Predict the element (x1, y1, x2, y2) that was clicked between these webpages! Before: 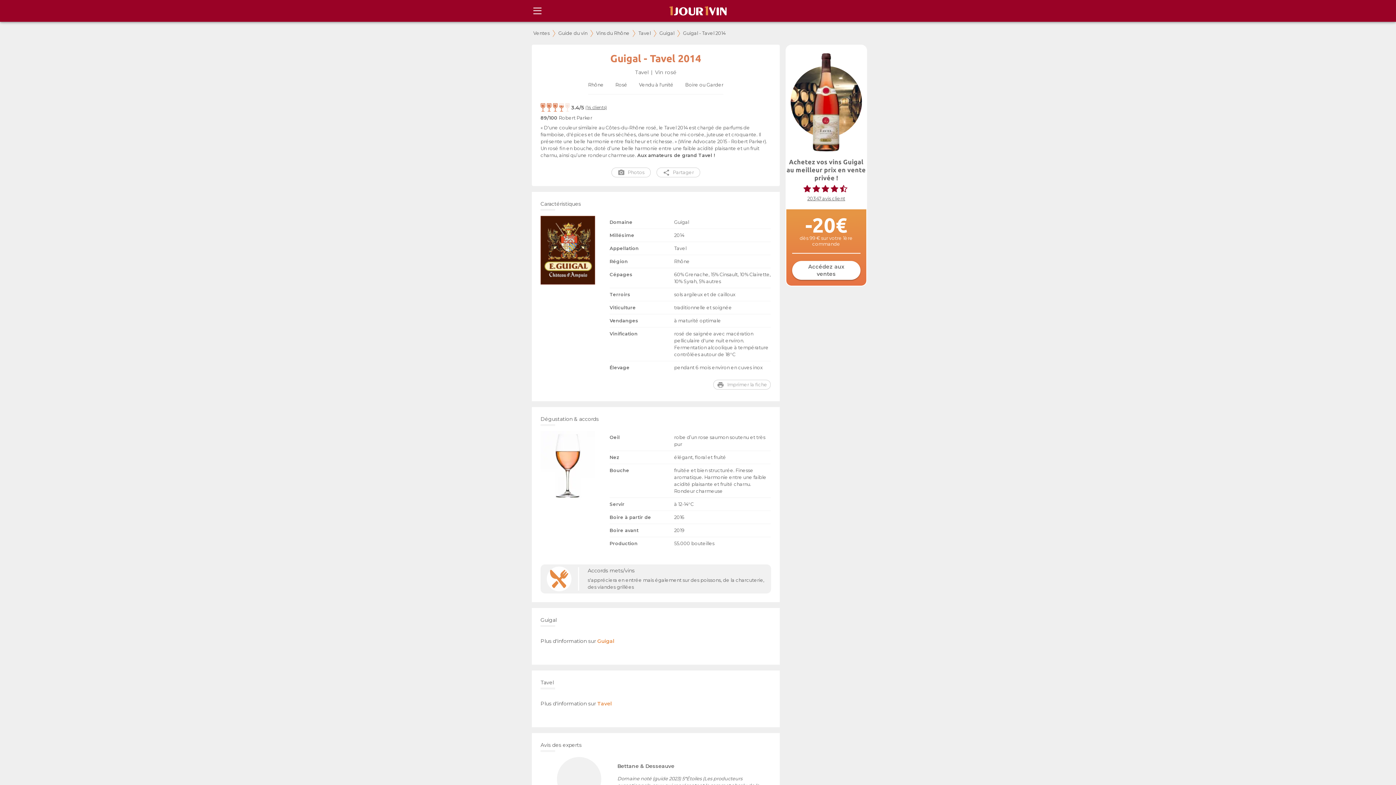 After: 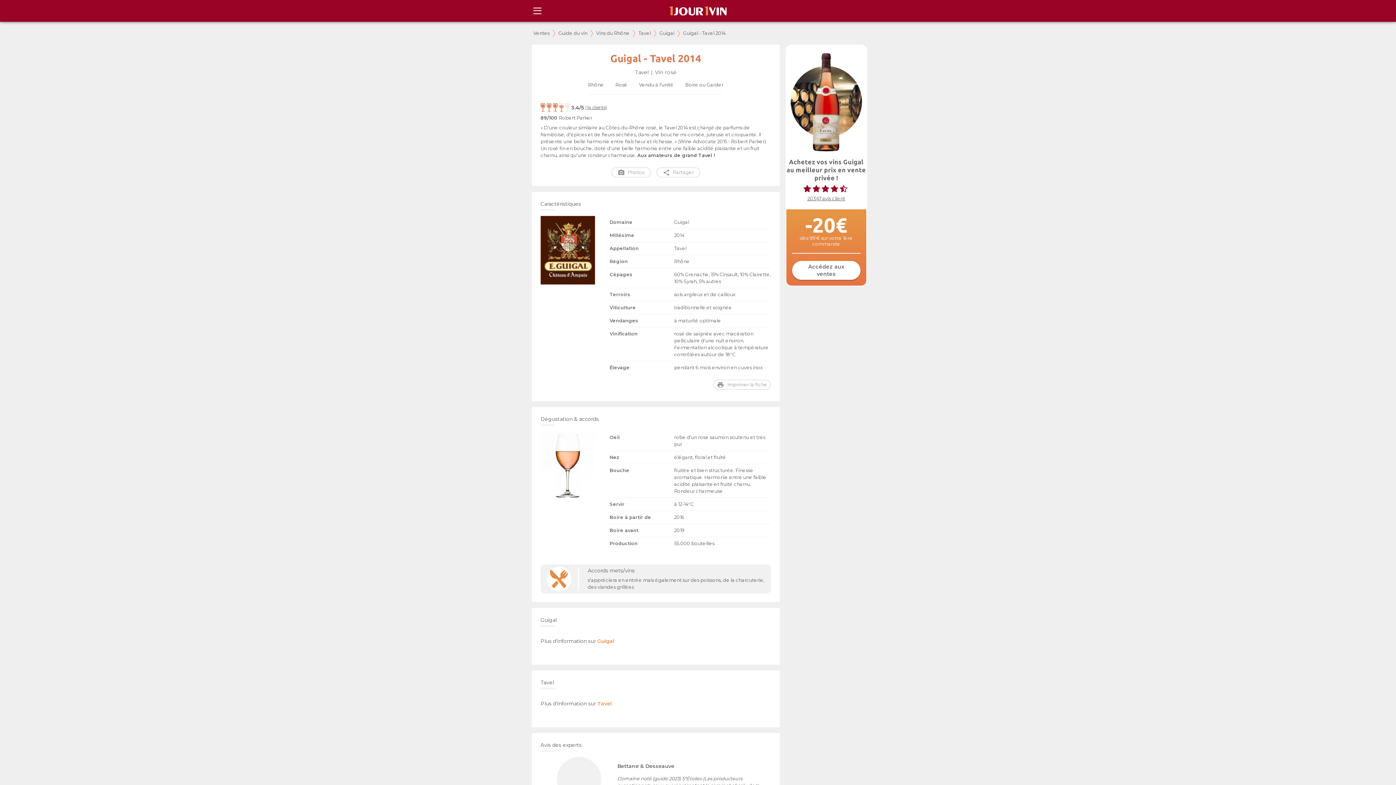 Action: label: Partager bbox: (656, 167, 700, 177)